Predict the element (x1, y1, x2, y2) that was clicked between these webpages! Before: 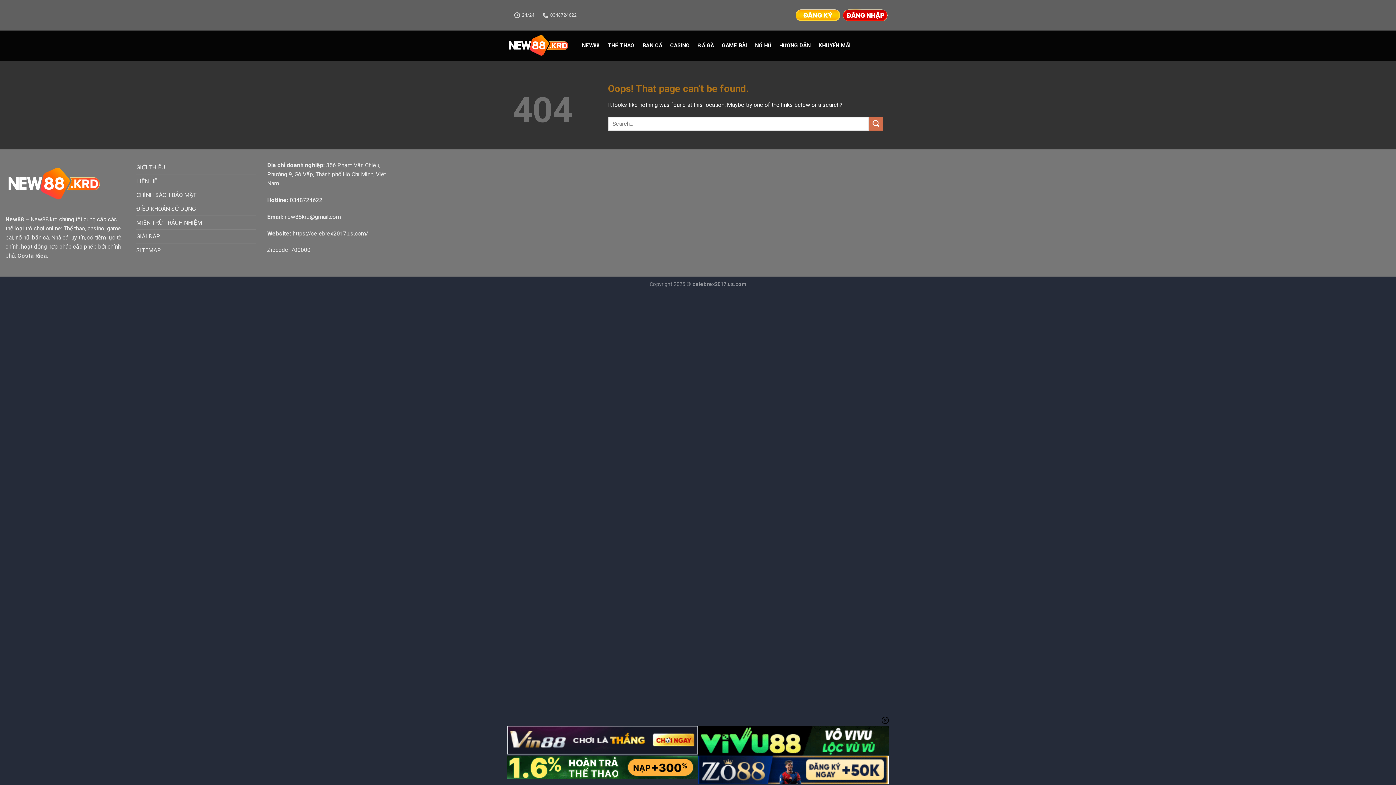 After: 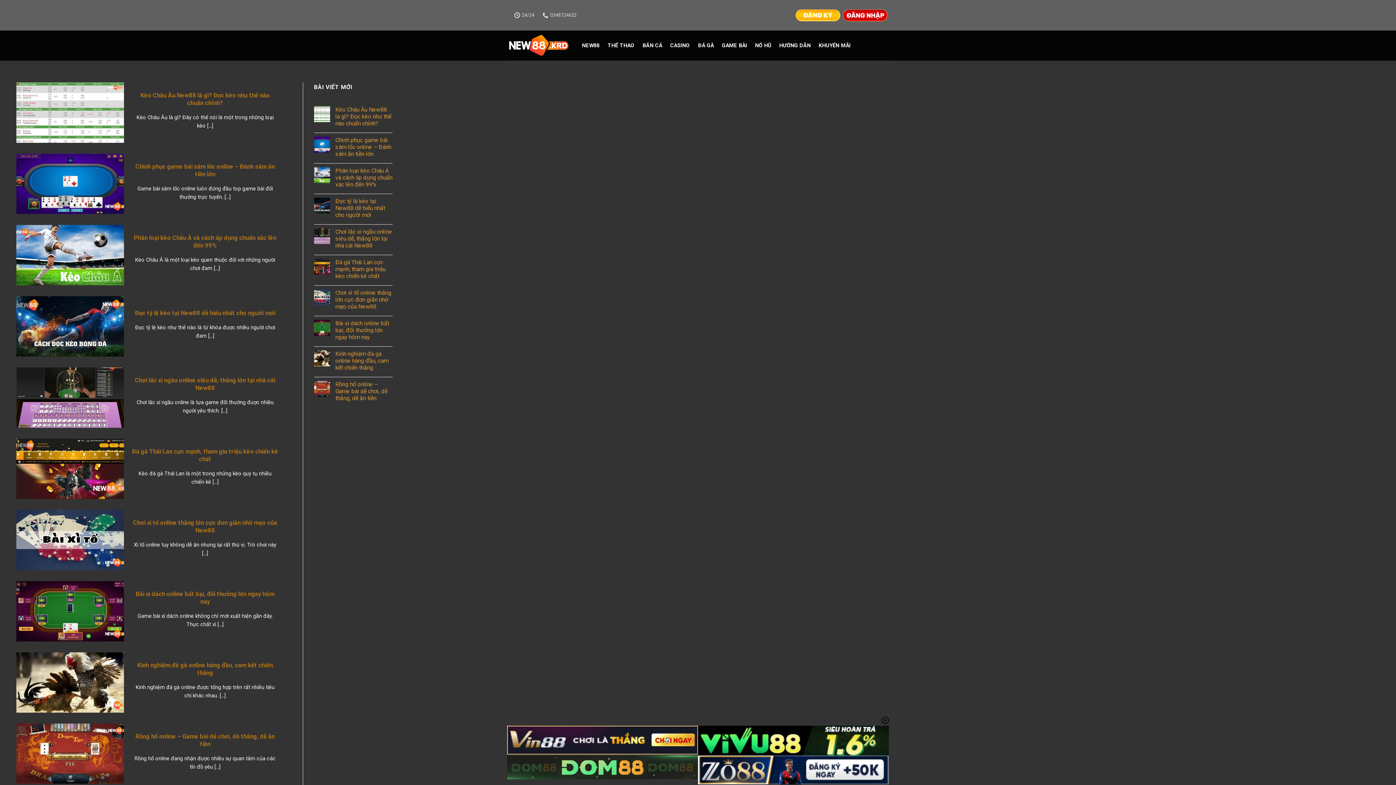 Action: label: Submit bbox: (869, 116, 883, 131)